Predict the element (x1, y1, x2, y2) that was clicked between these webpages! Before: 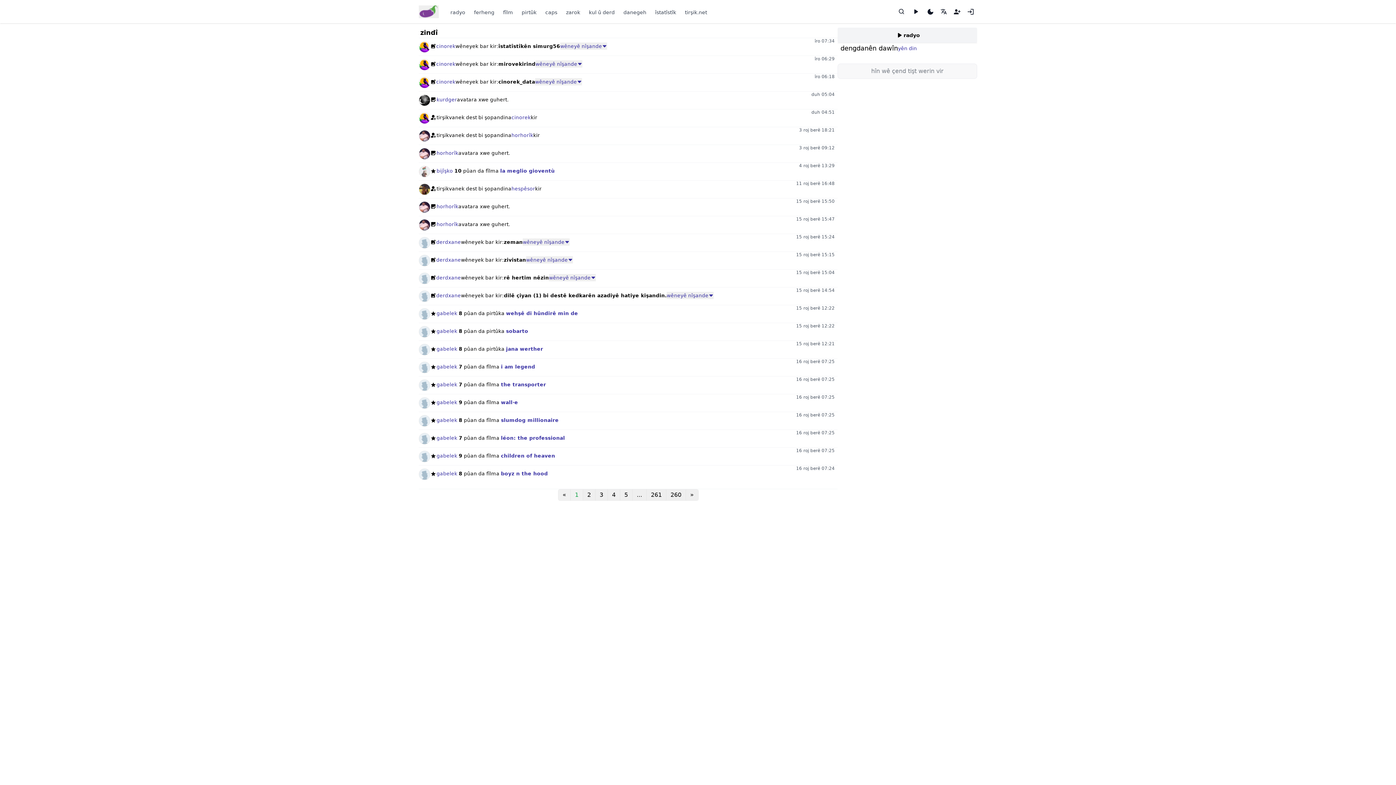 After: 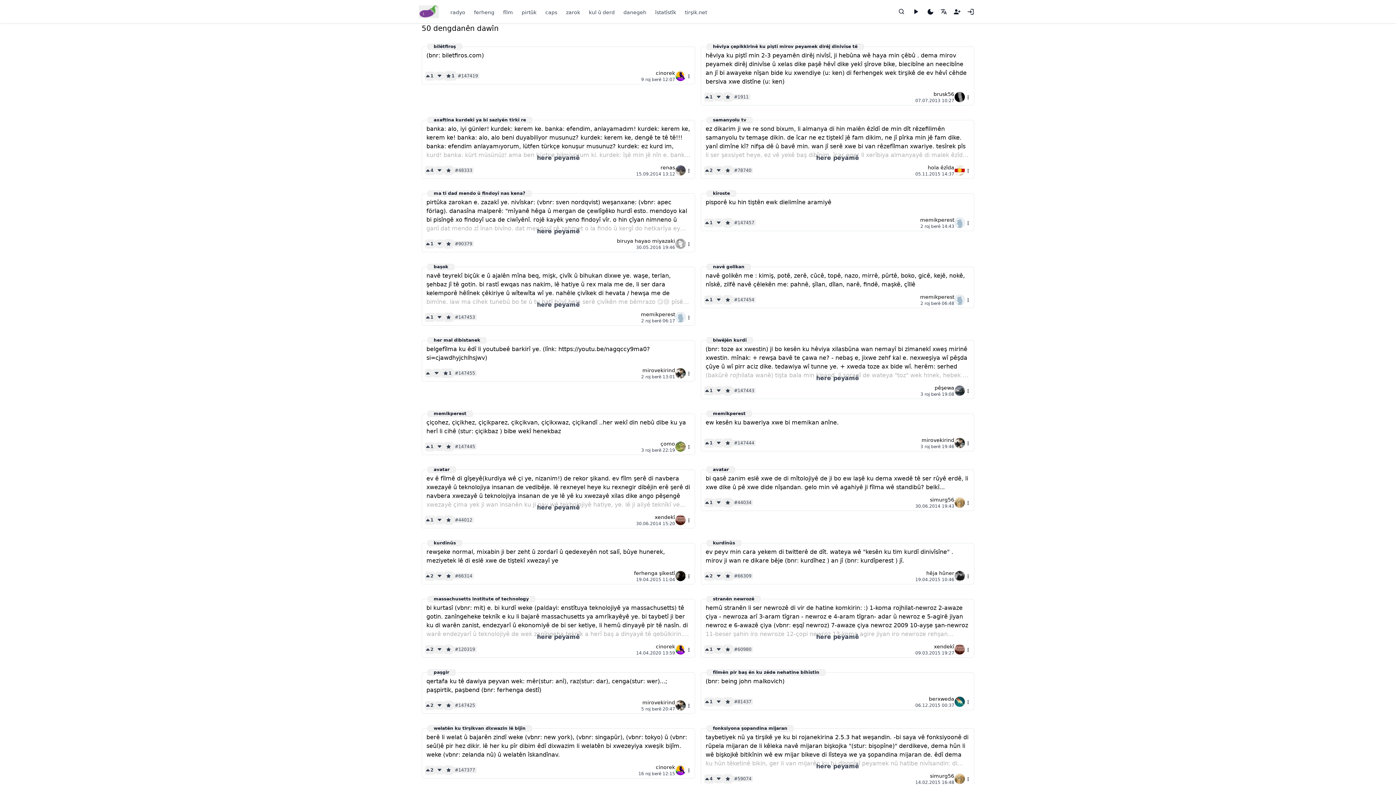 Action: label: yên din bbox: (898, 44, 917, 52)